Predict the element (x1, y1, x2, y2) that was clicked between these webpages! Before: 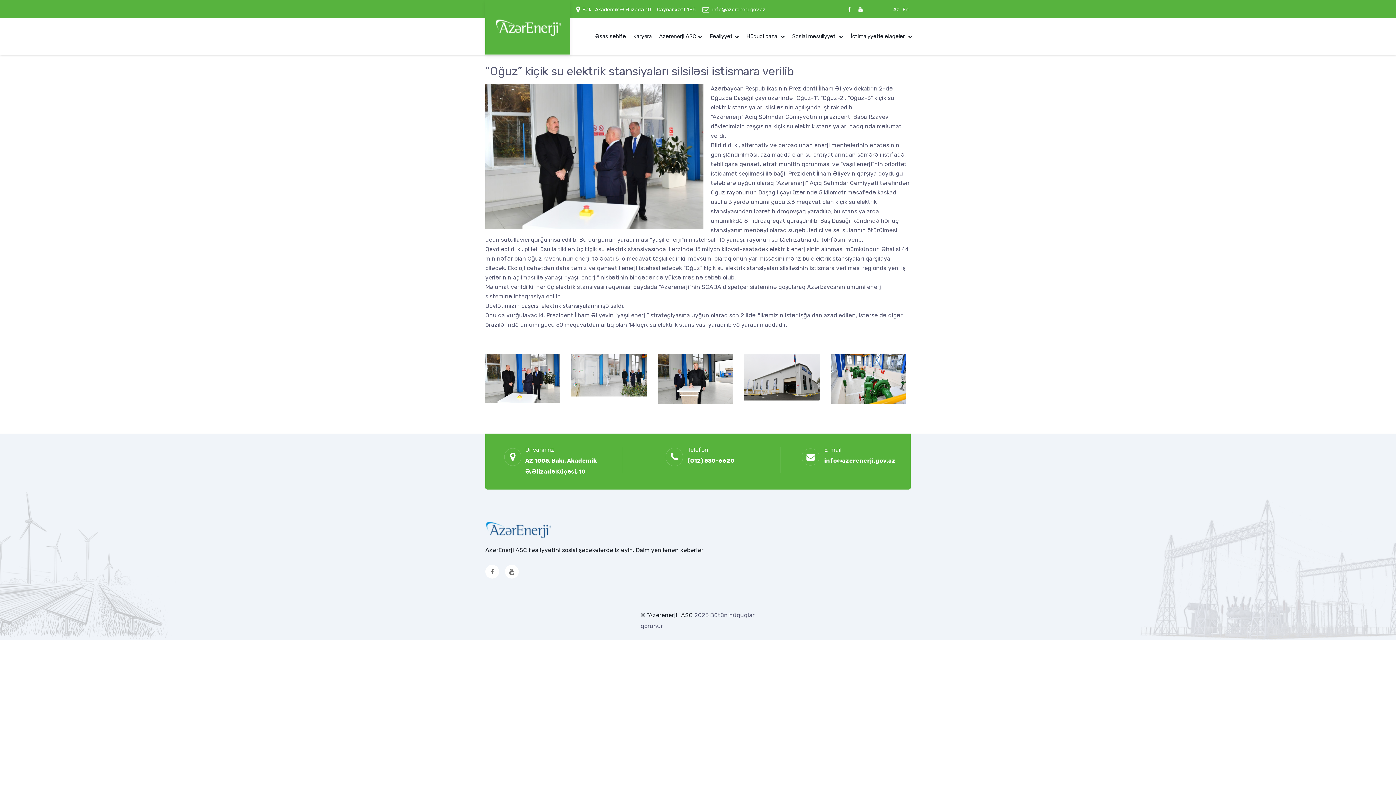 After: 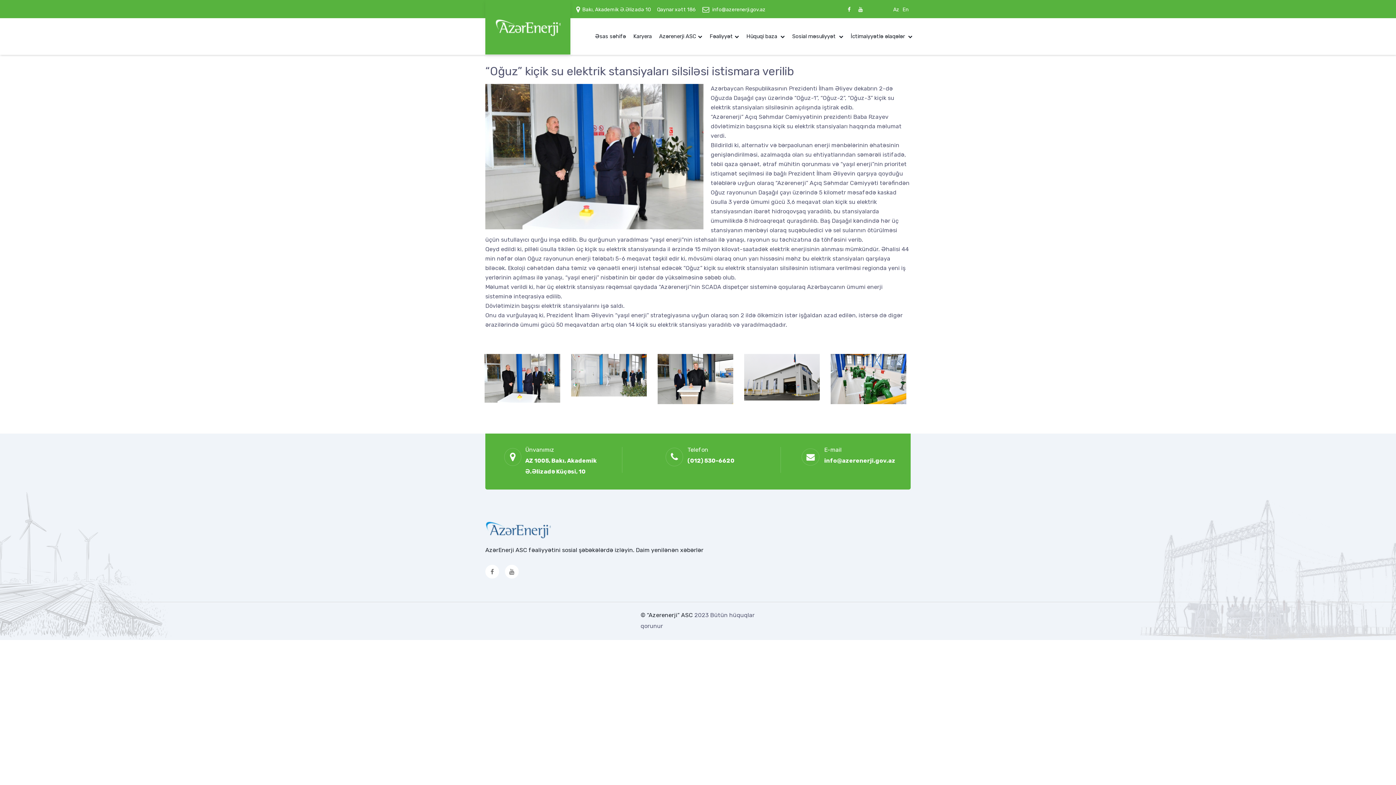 Action: bbox: (640, 612, 694, 618) label: © “Azerenerji” ASC 